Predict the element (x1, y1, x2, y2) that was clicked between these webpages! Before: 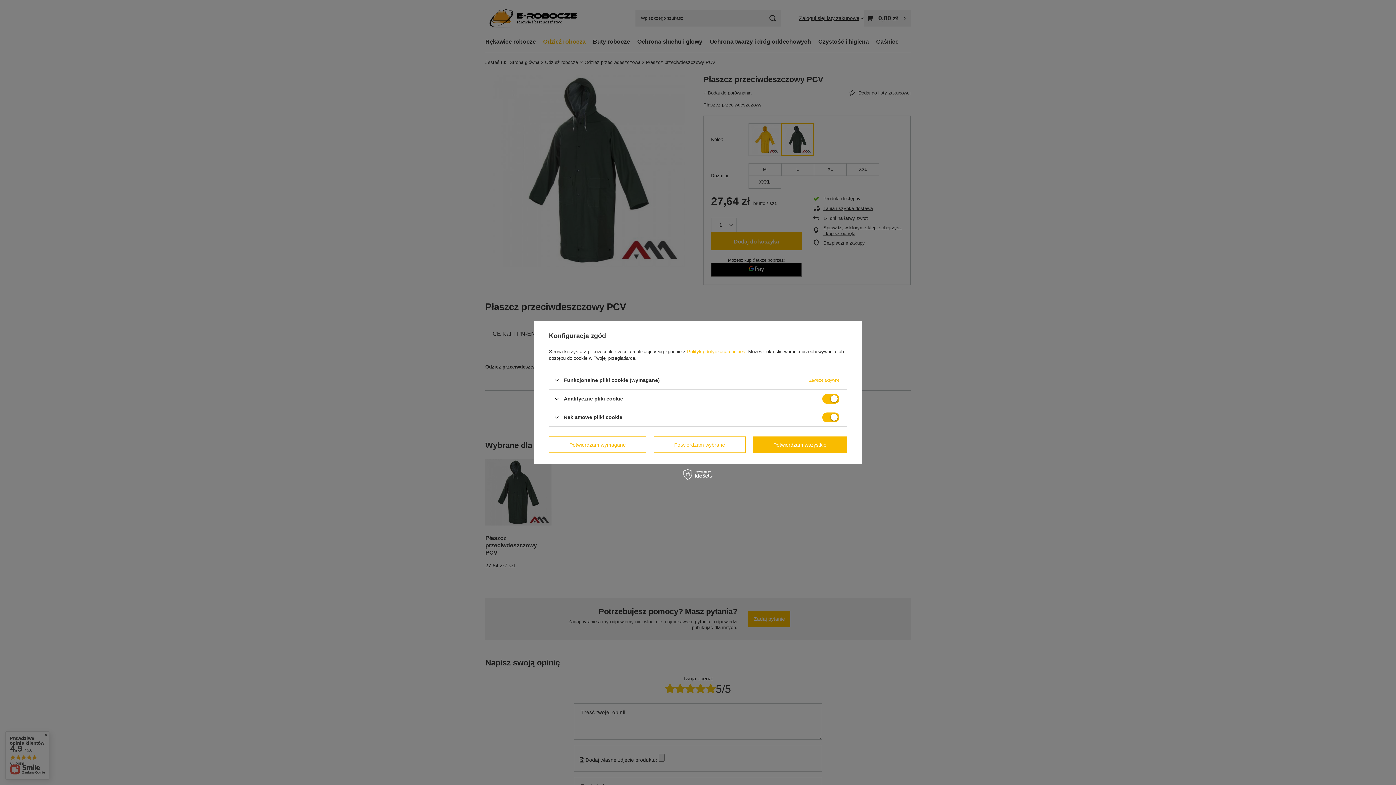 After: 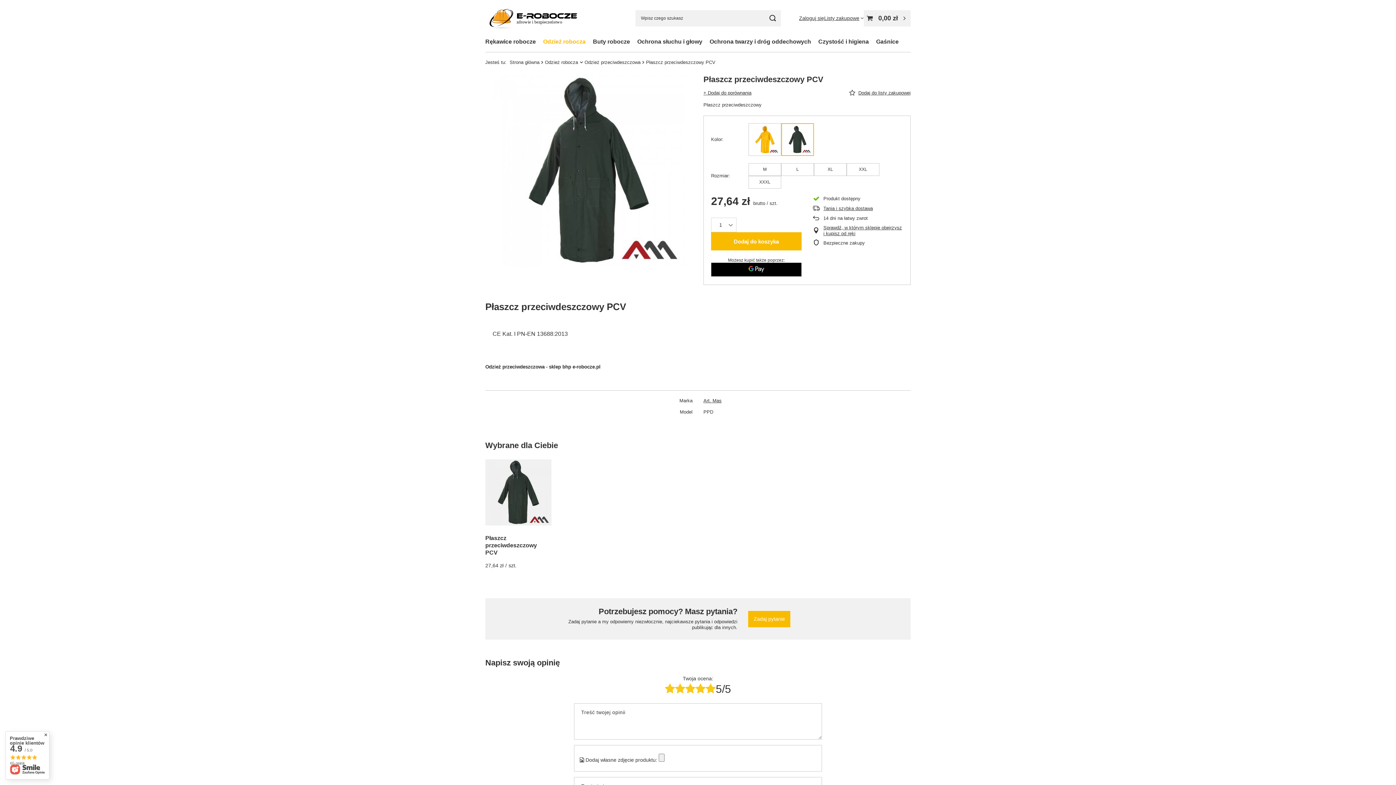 Action: bbox: (753, 436, 847, 453) label: Potwierdzam wszystkie